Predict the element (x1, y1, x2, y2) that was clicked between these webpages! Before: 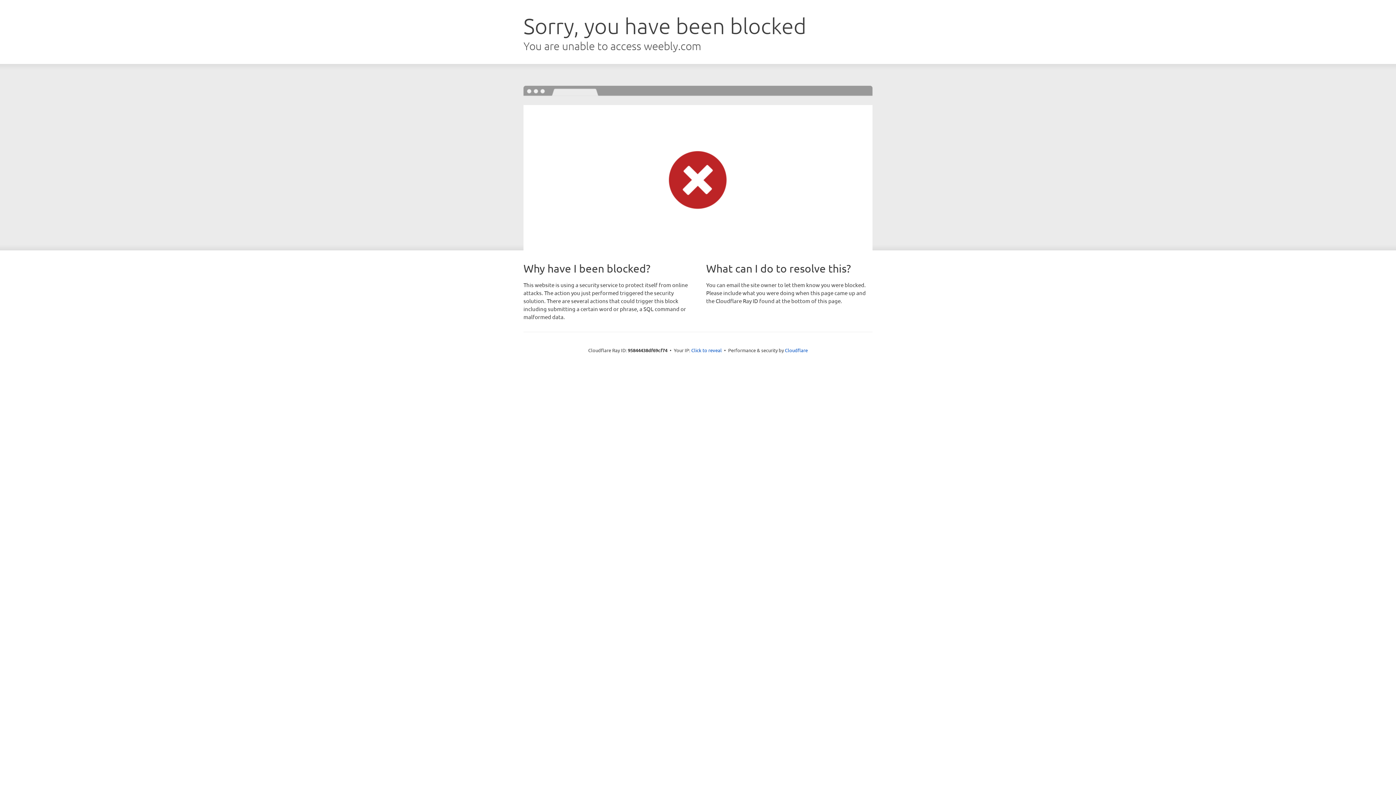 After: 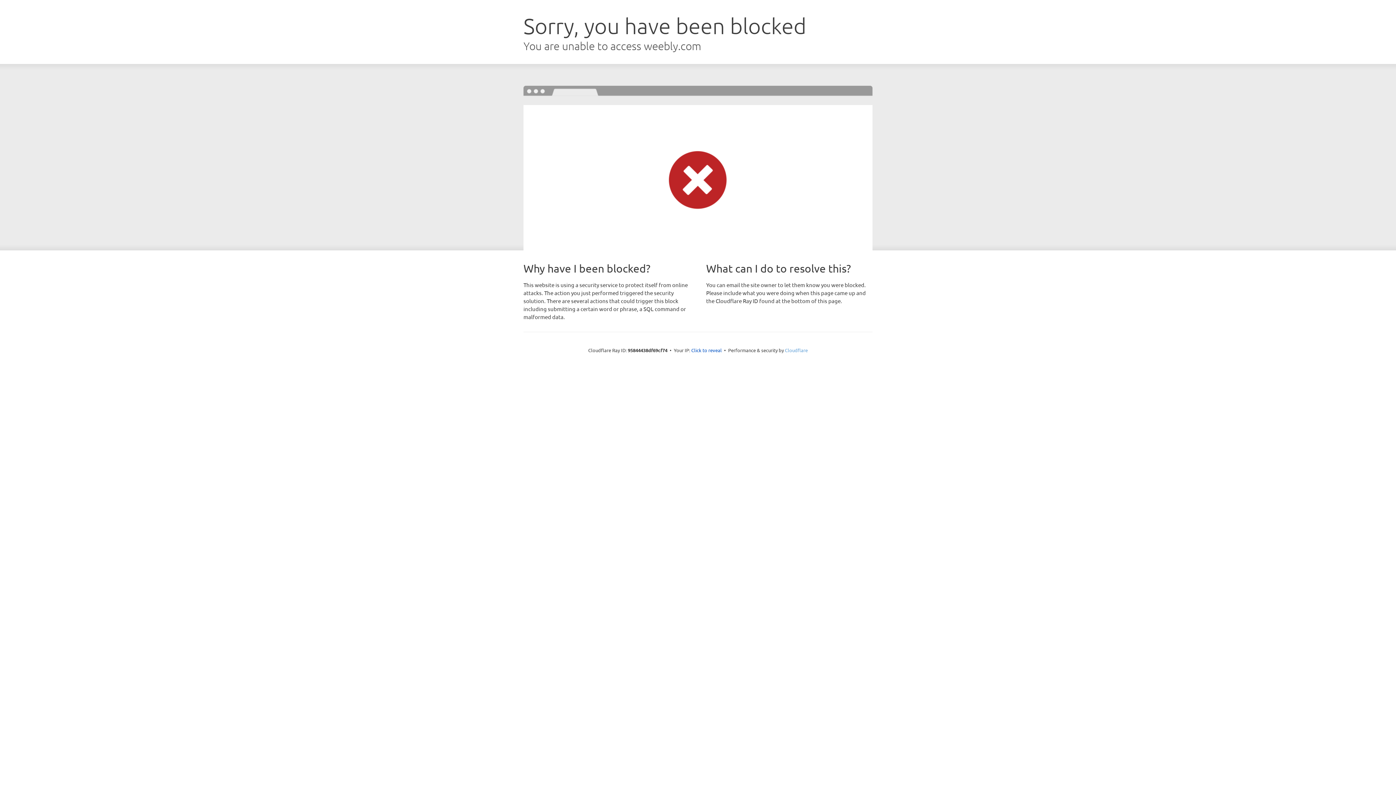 Action: bbox: (785, 347, 808, 353) label: Cloudflare